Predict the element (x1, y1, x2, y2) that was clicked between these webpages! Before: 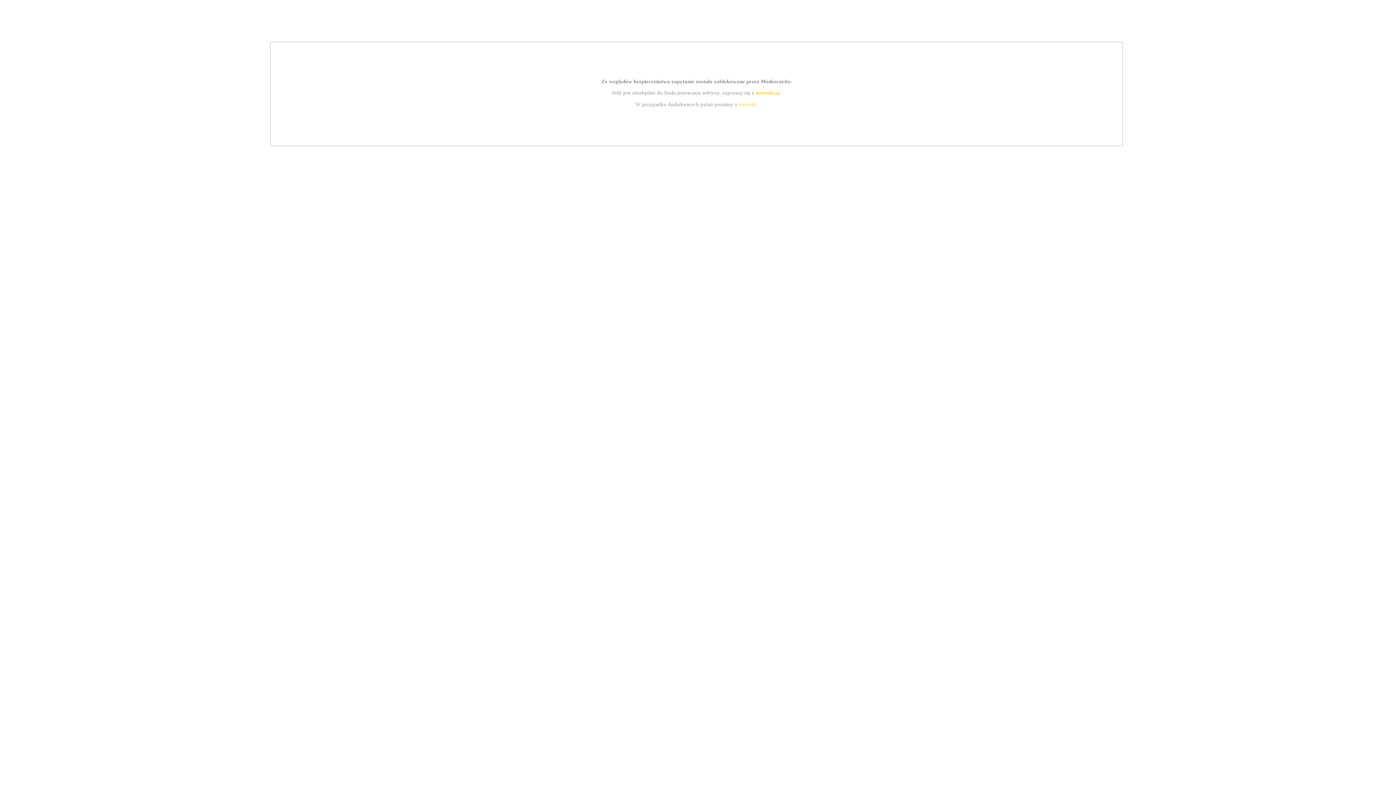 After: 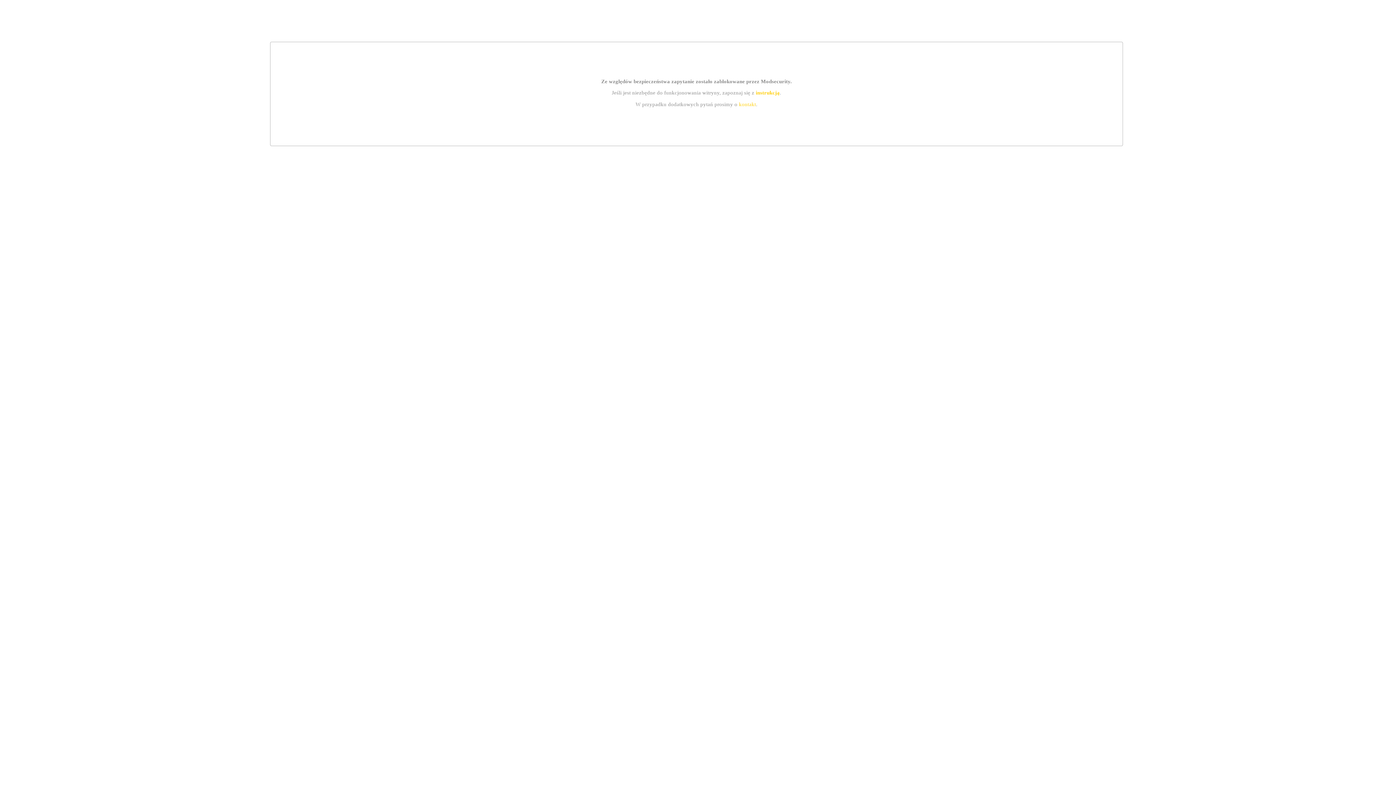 Action: label: instrukcją bbox: (755, 89, 779, 95)